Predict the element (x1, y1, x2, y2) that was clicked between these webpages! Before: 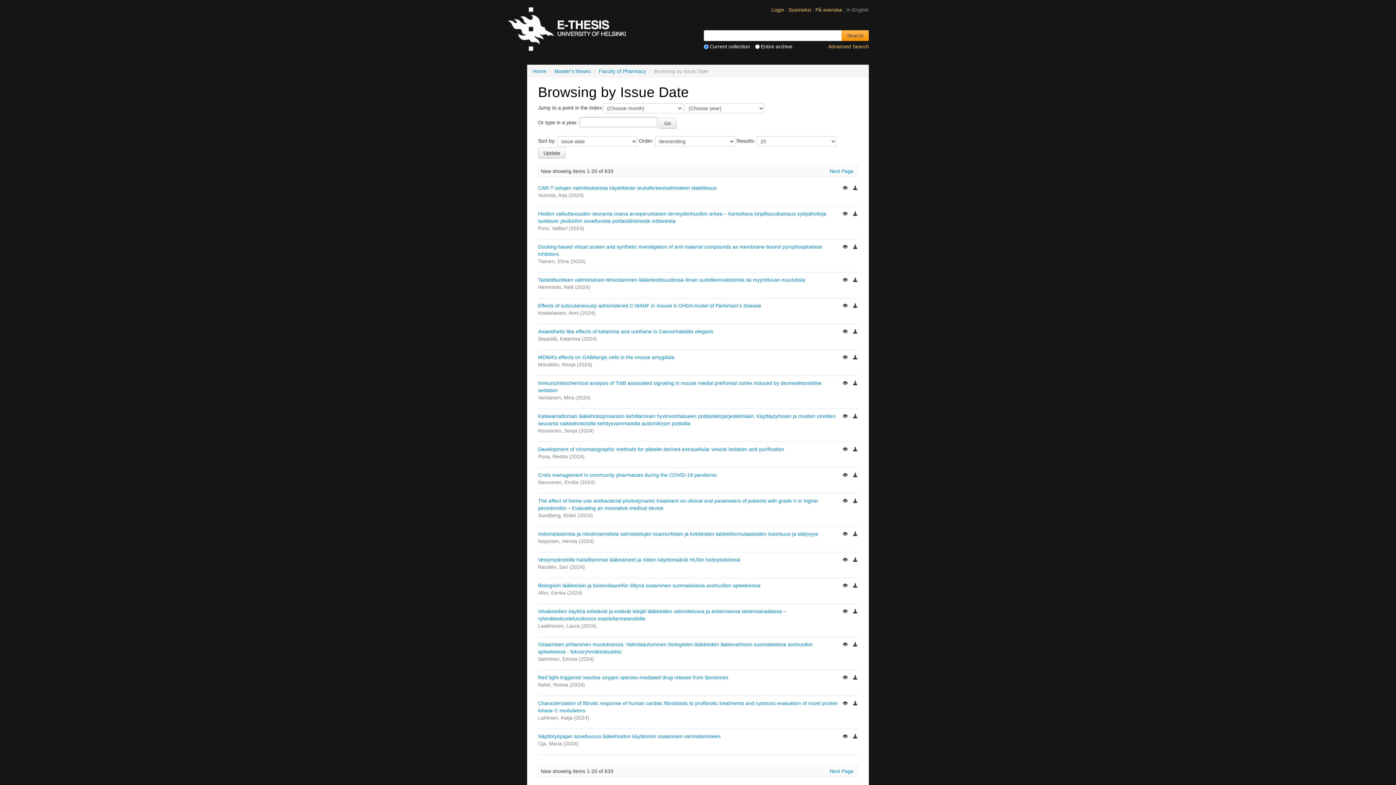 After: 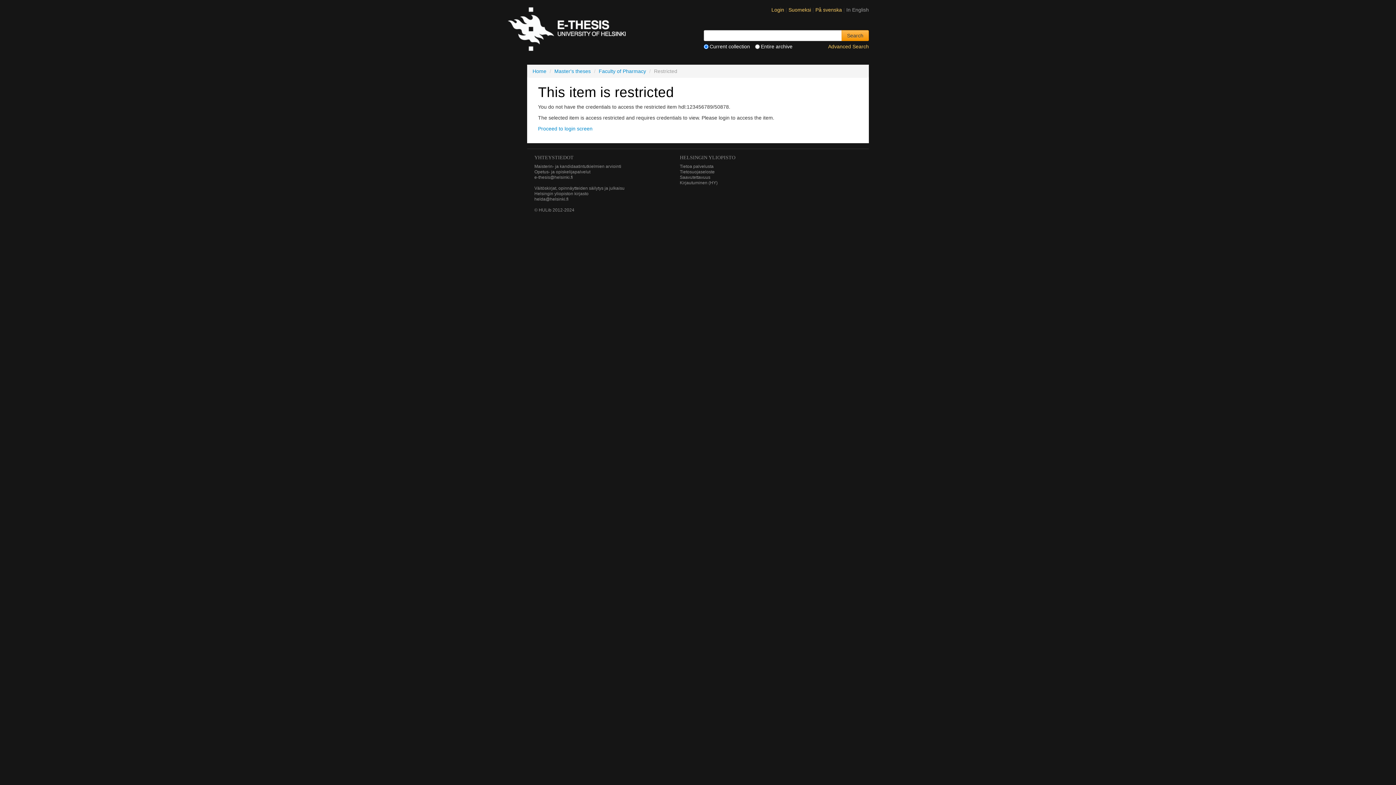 Action: label: Development of chromatographic methods for platelet derived extracellular vesicle isolation and purification bbox: (538, 446, 784, 452)